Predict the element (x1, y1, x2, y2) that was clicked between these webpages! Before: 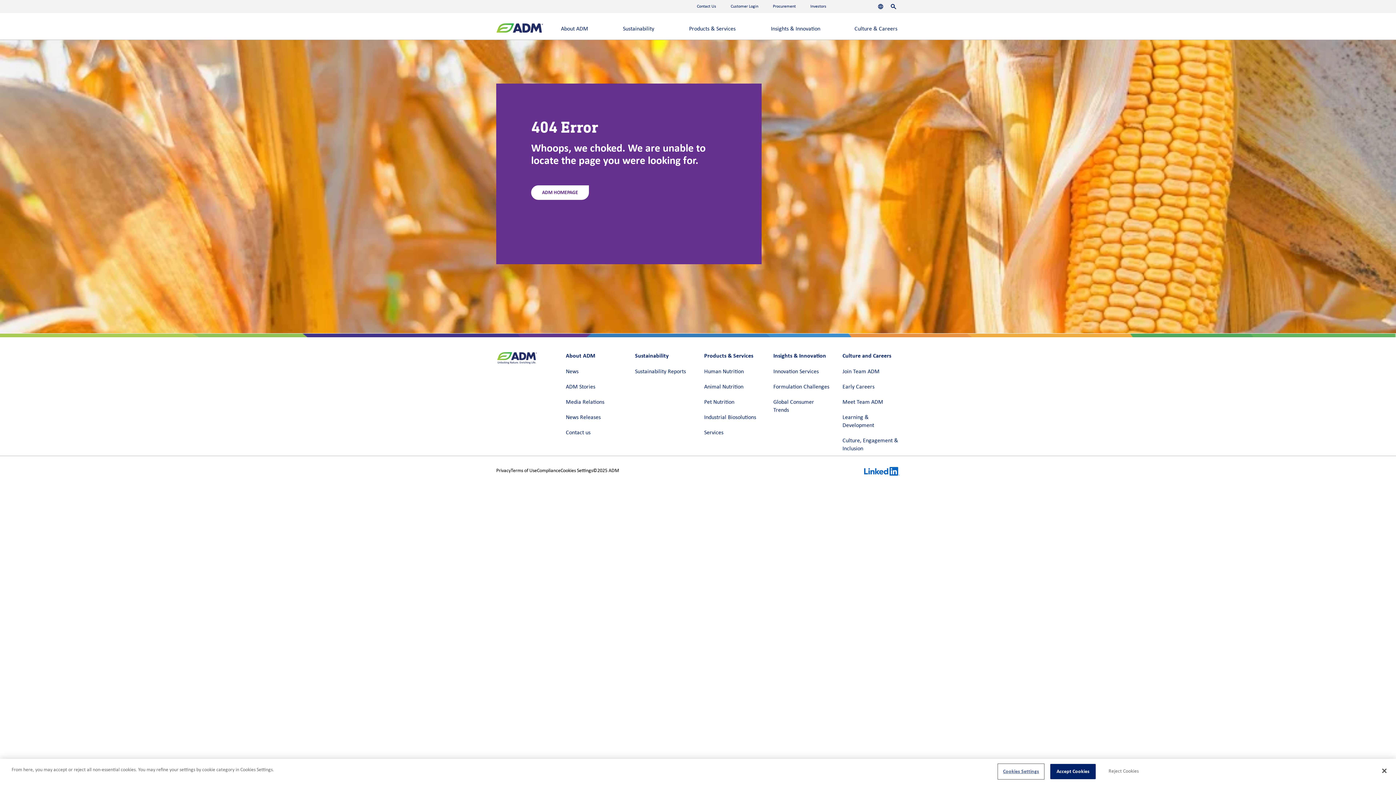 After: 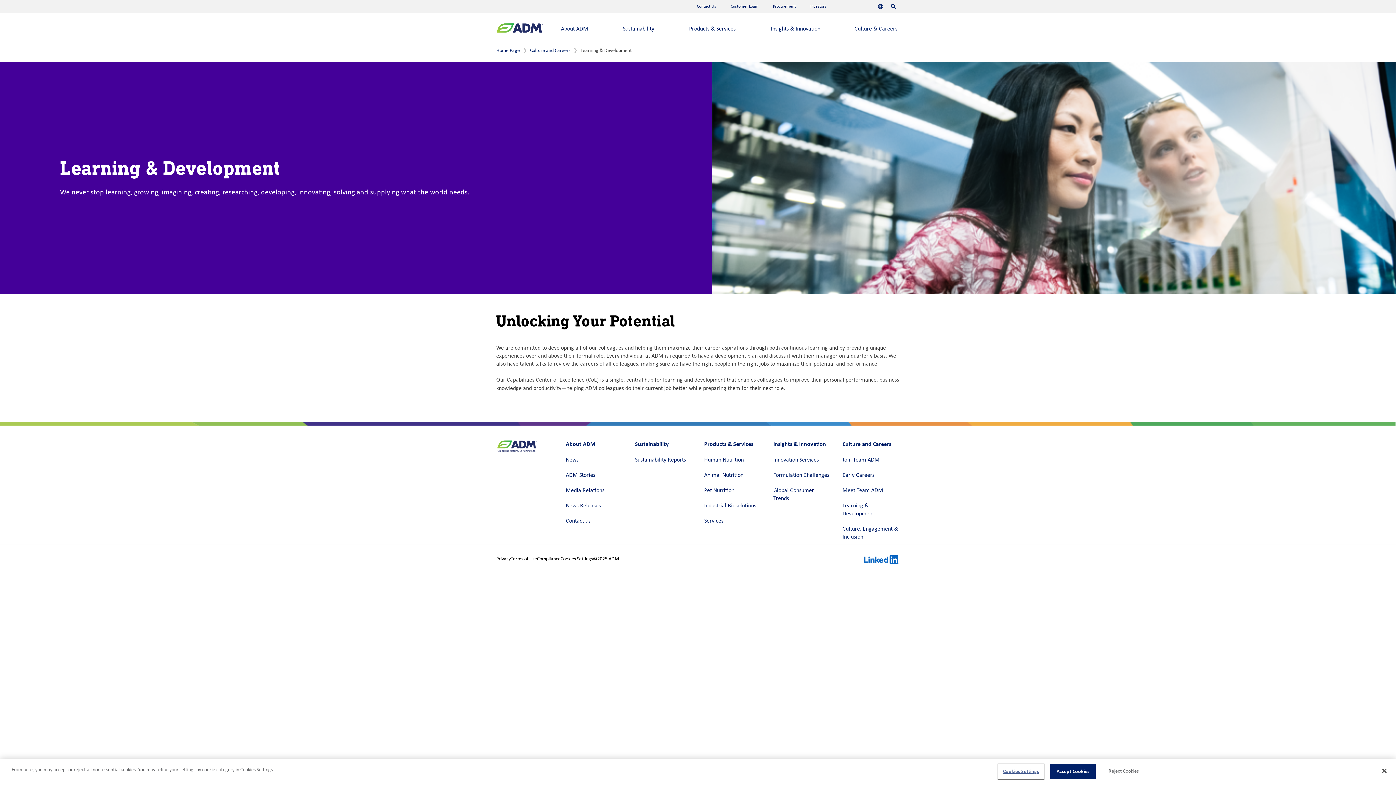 Action: bbox: (842, 413, 899, 429) label: Learning & Development